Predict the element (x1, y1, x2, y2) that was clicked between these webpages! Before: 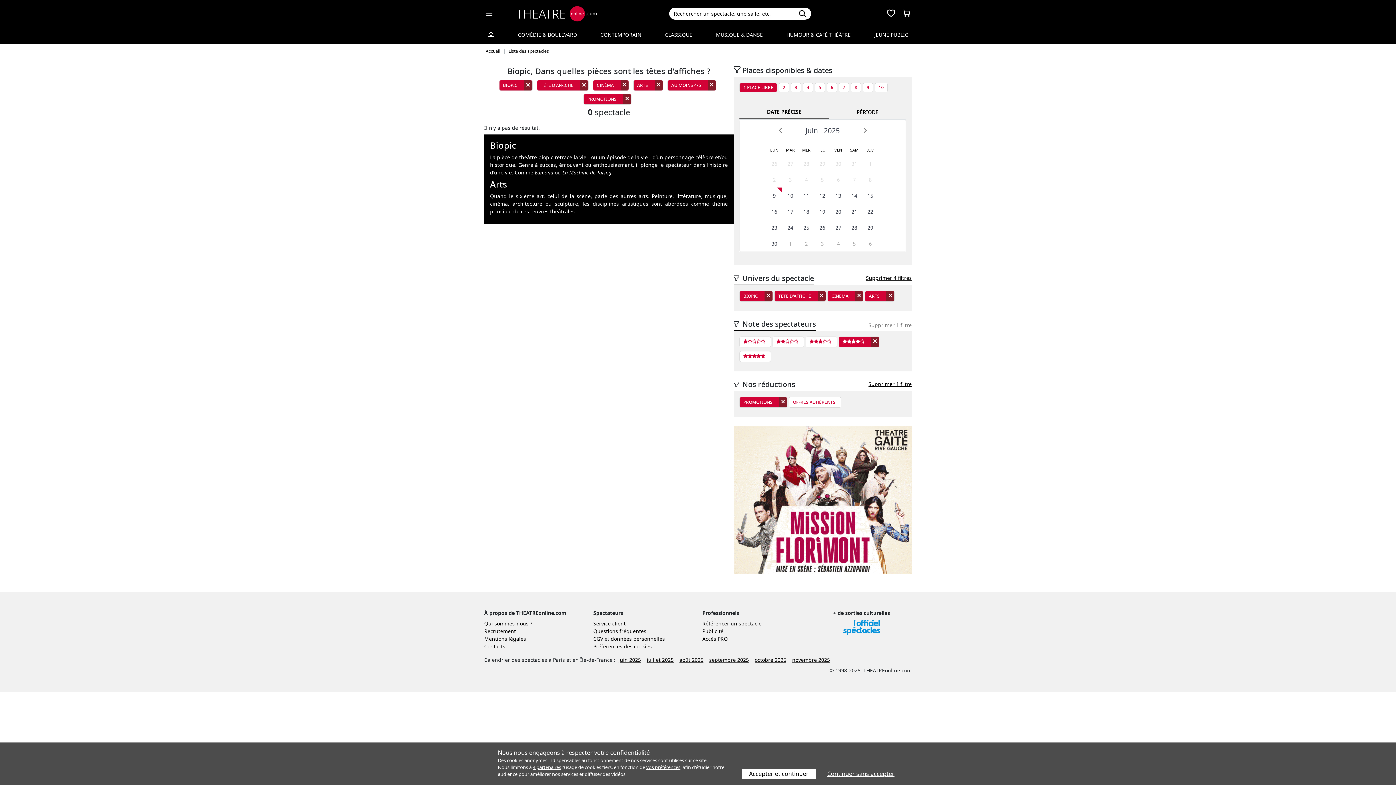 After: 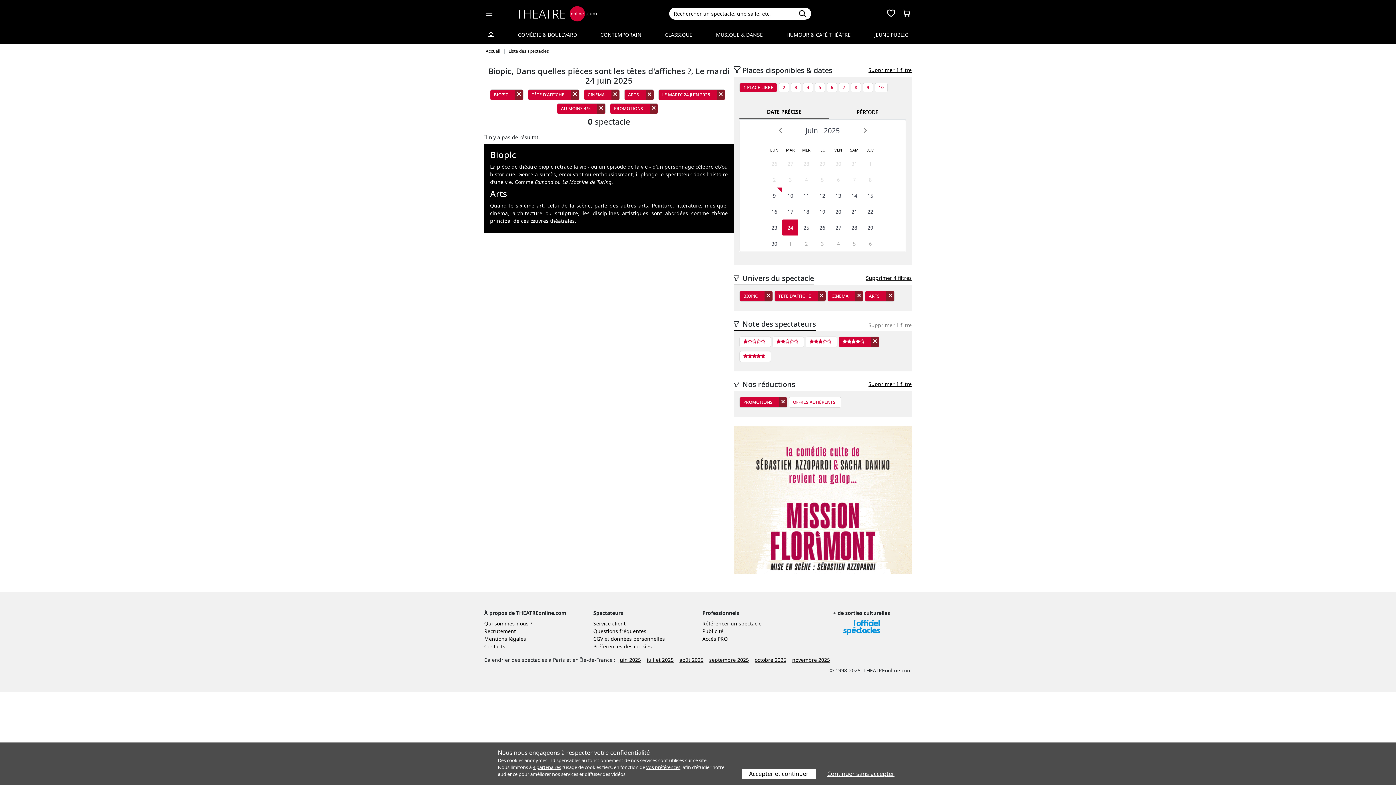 Action: bbox: (782, 219, 798, 235) label: 24